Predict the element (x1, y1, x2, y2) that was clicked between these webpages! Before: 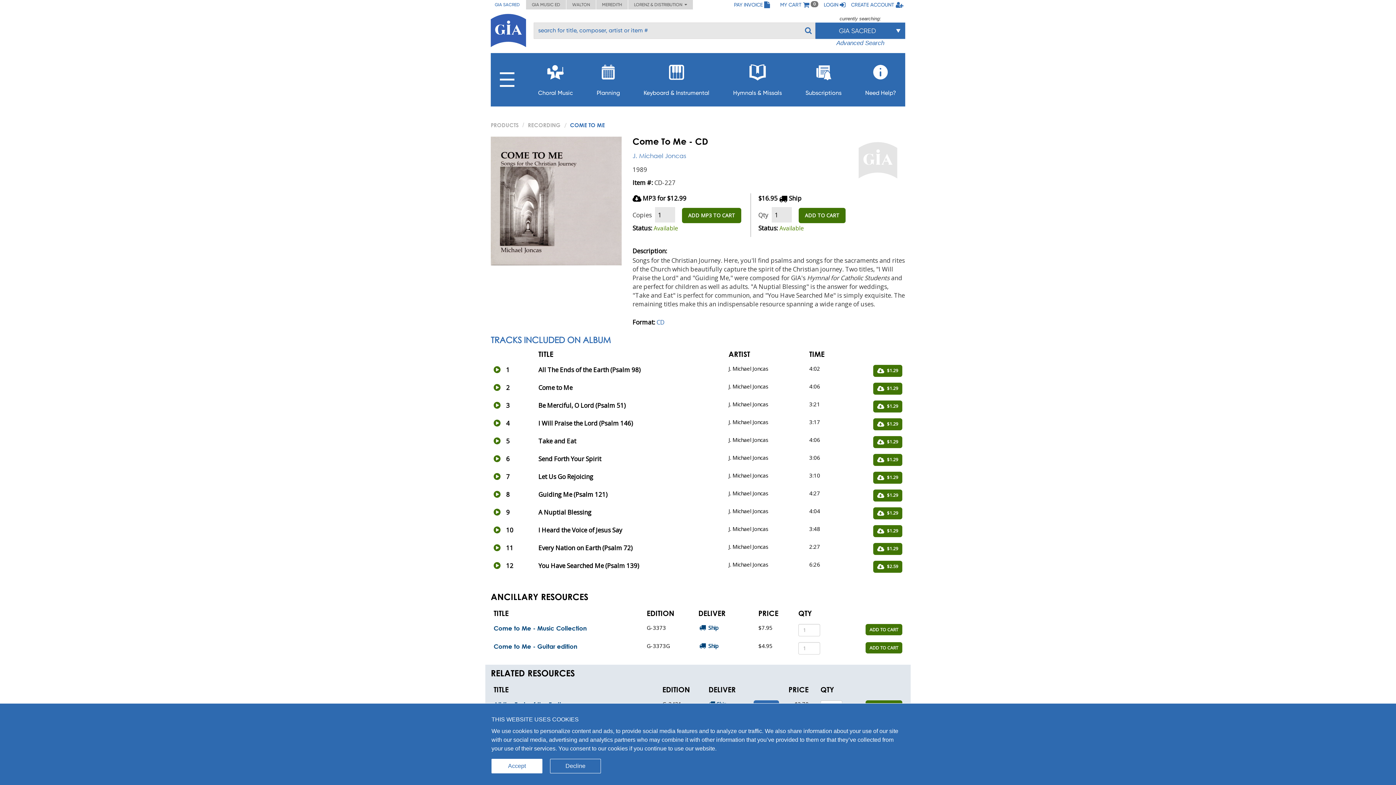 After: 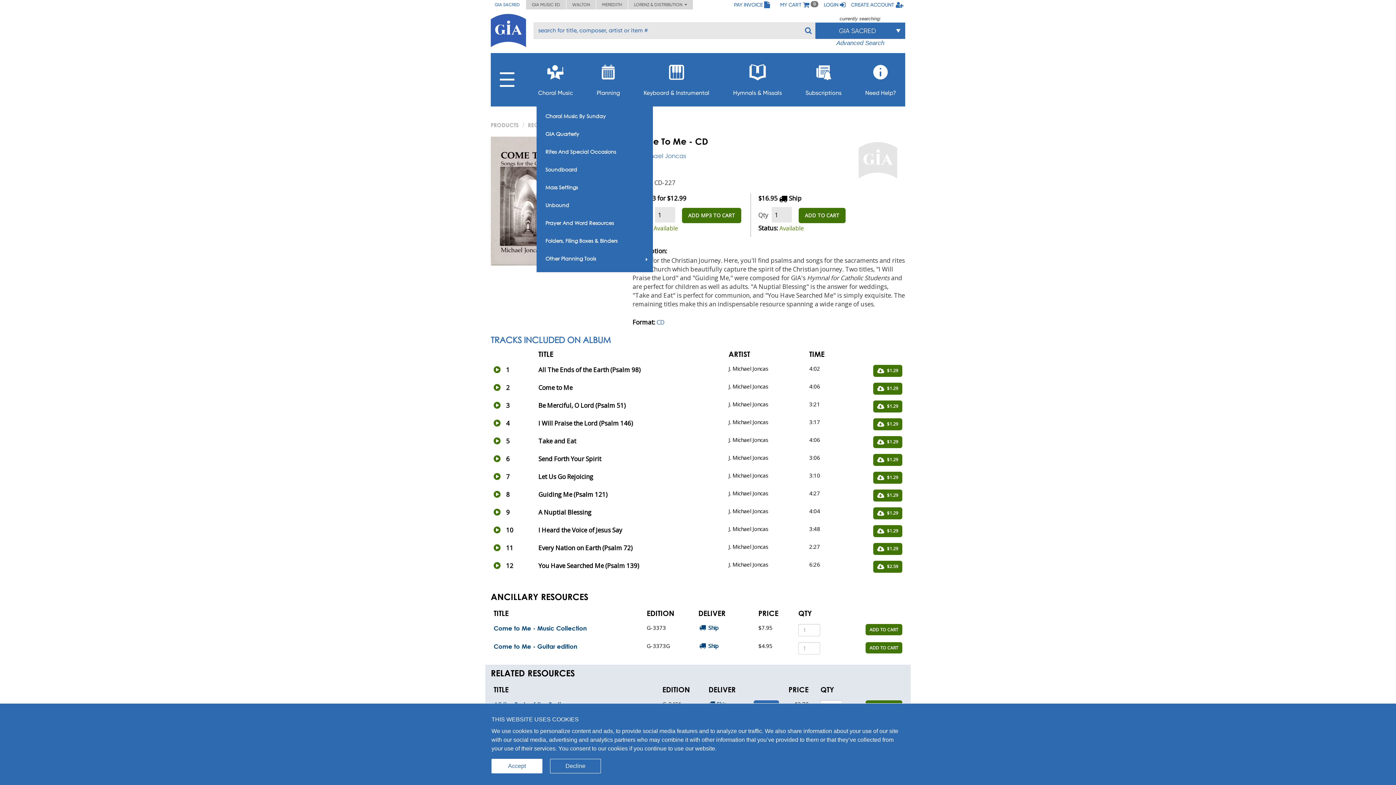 Action: bbox: (596, 59, 620, 96) label: Planning